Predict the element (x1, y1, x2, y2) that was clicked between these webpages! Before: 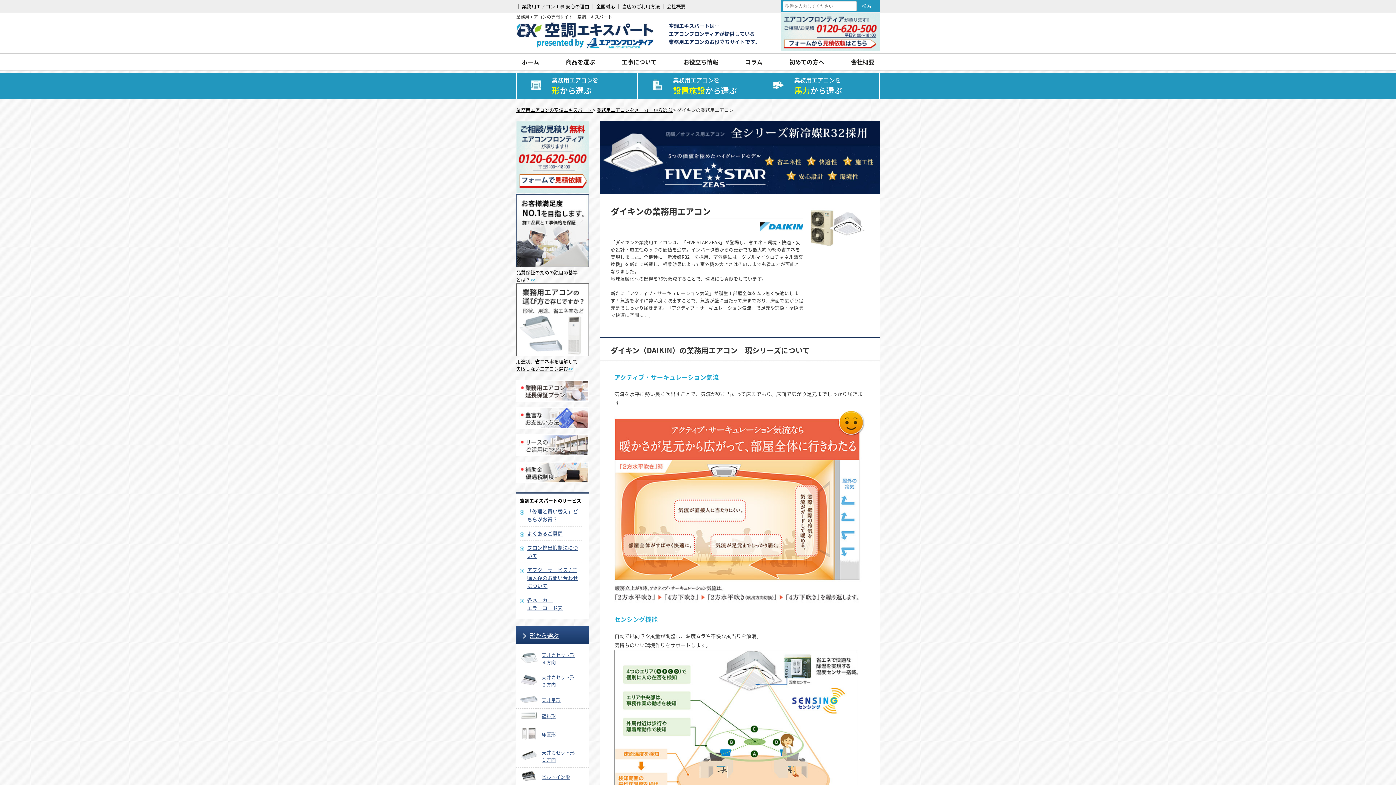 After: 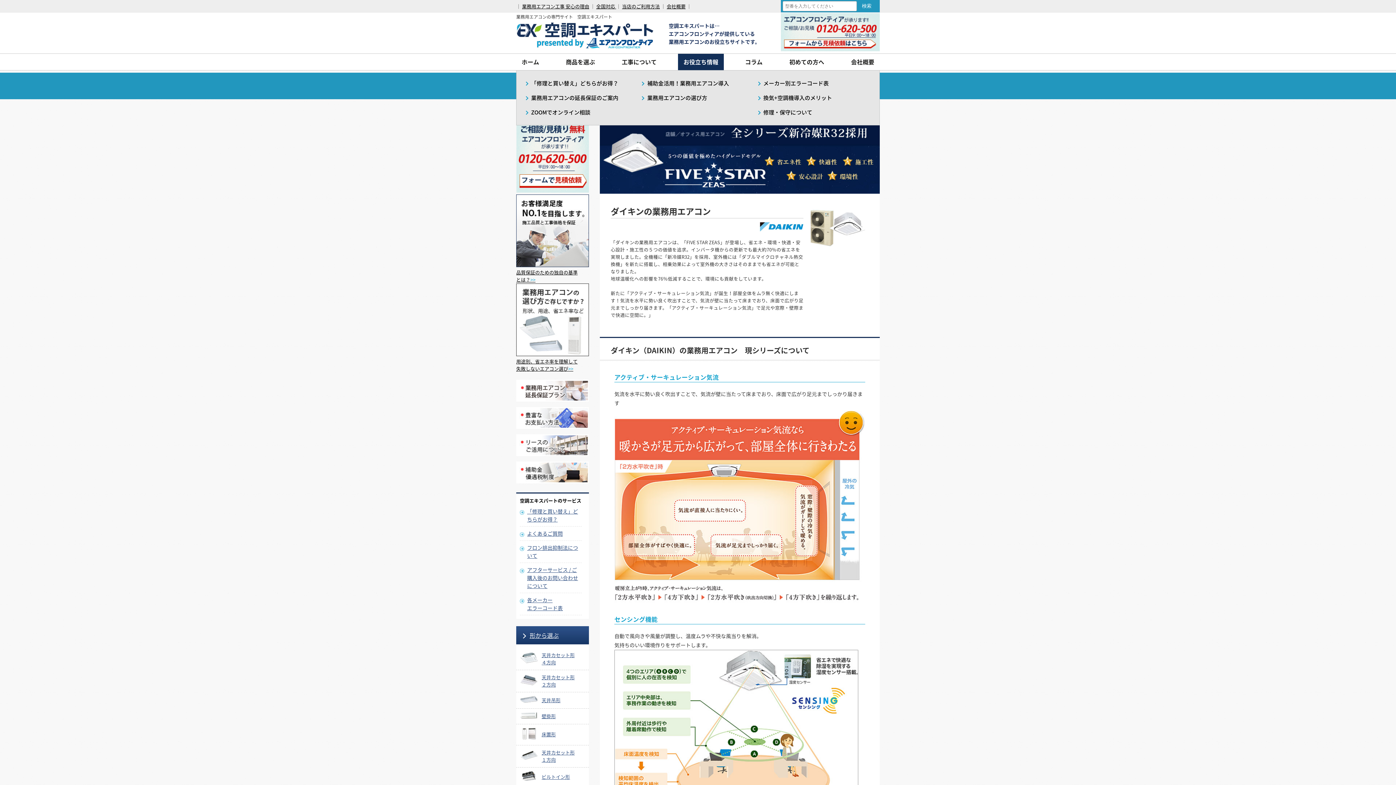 Action: label: お役立ち情報 bbox: (678, 53, 723, 70)